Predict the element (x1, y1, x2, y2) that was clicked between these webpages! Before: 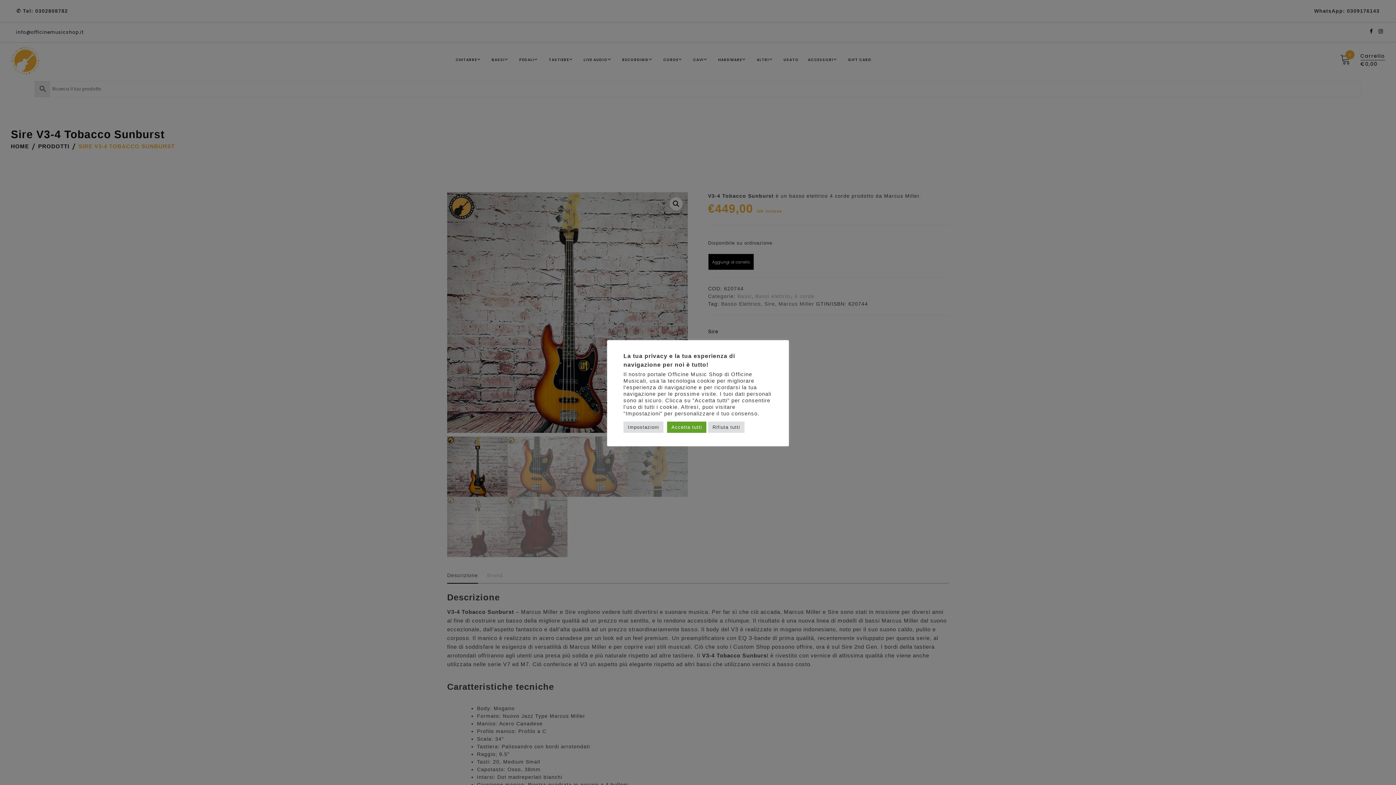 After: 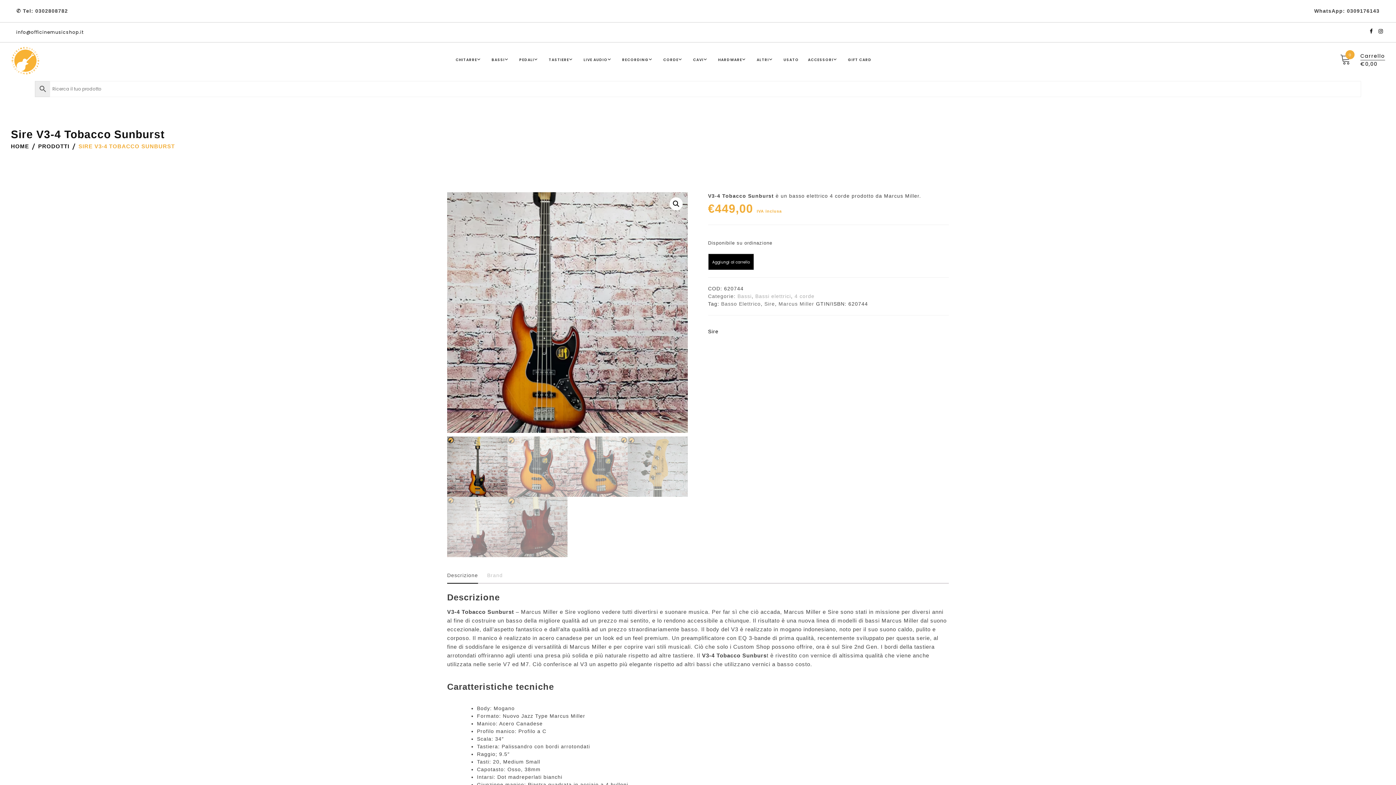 Action: label: Accetta tutti bbox: (667, 421, 706, 433)